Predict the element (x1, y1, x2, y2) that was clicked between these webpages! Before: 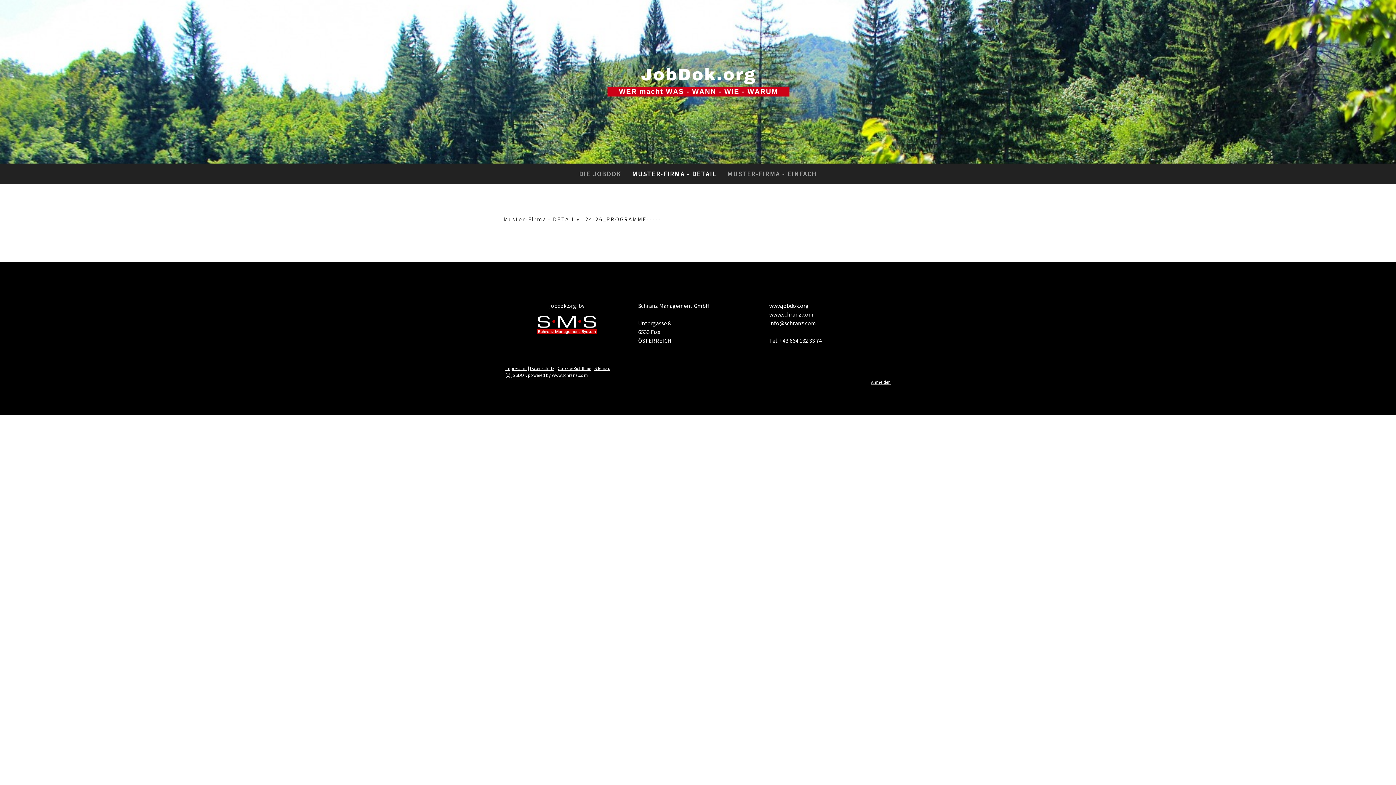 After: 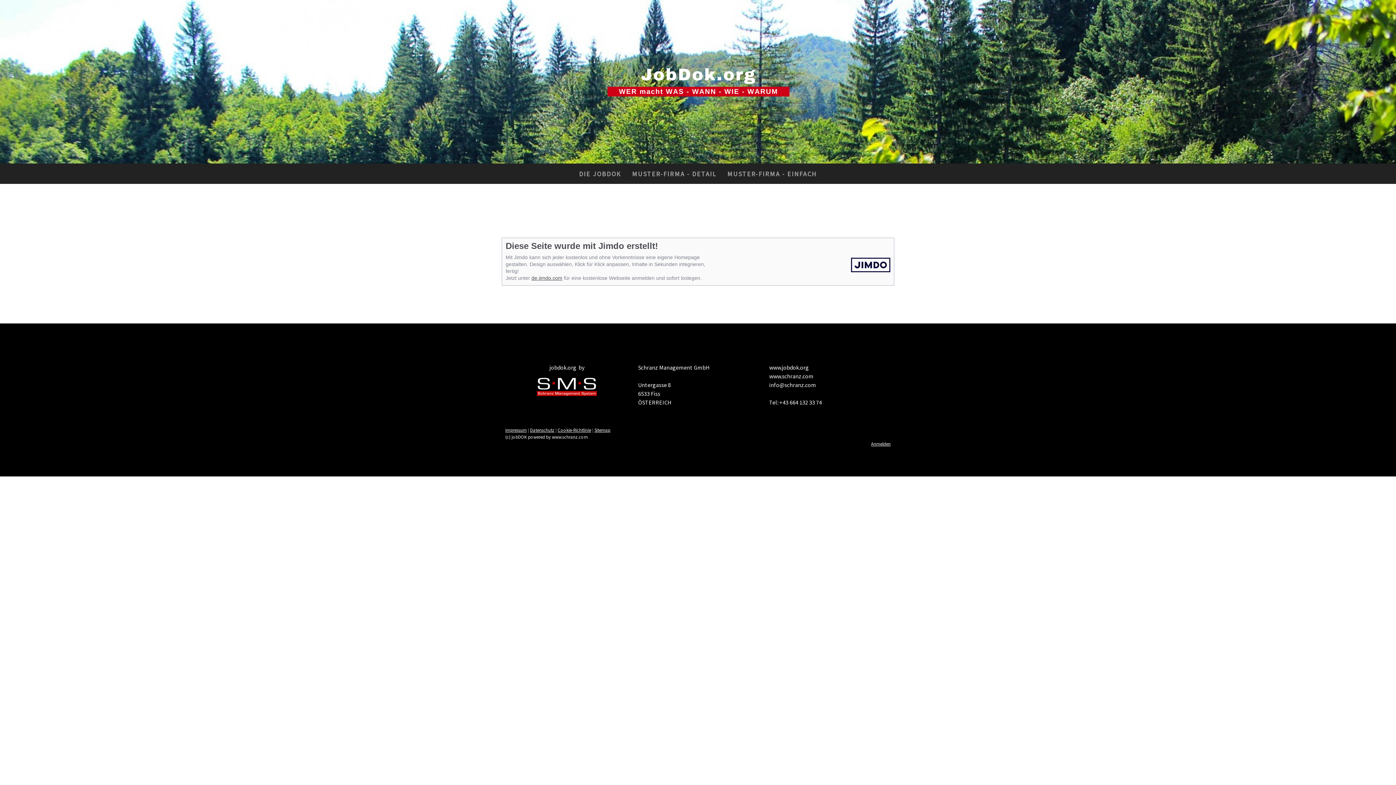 Action: bbox: (505, 365, 526, 371) label: Impressum